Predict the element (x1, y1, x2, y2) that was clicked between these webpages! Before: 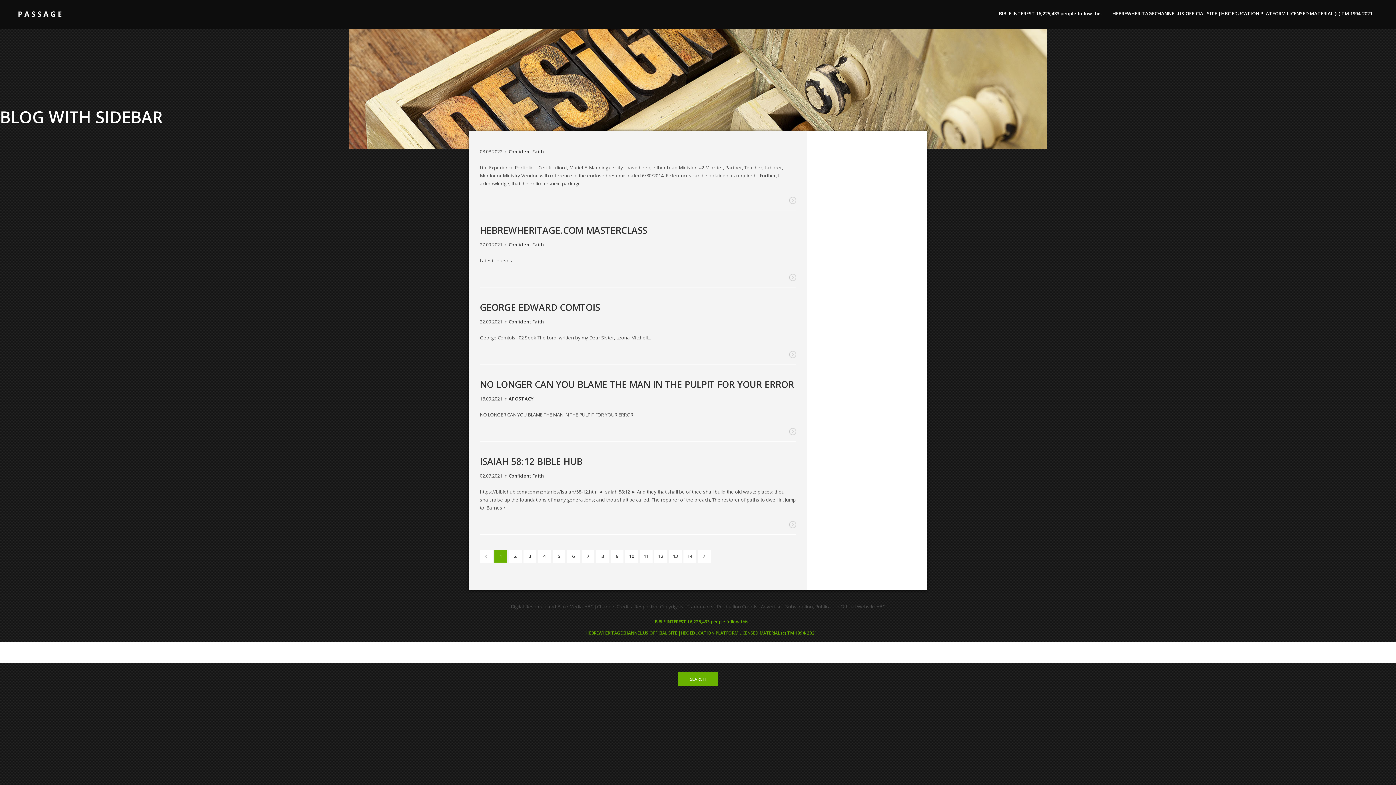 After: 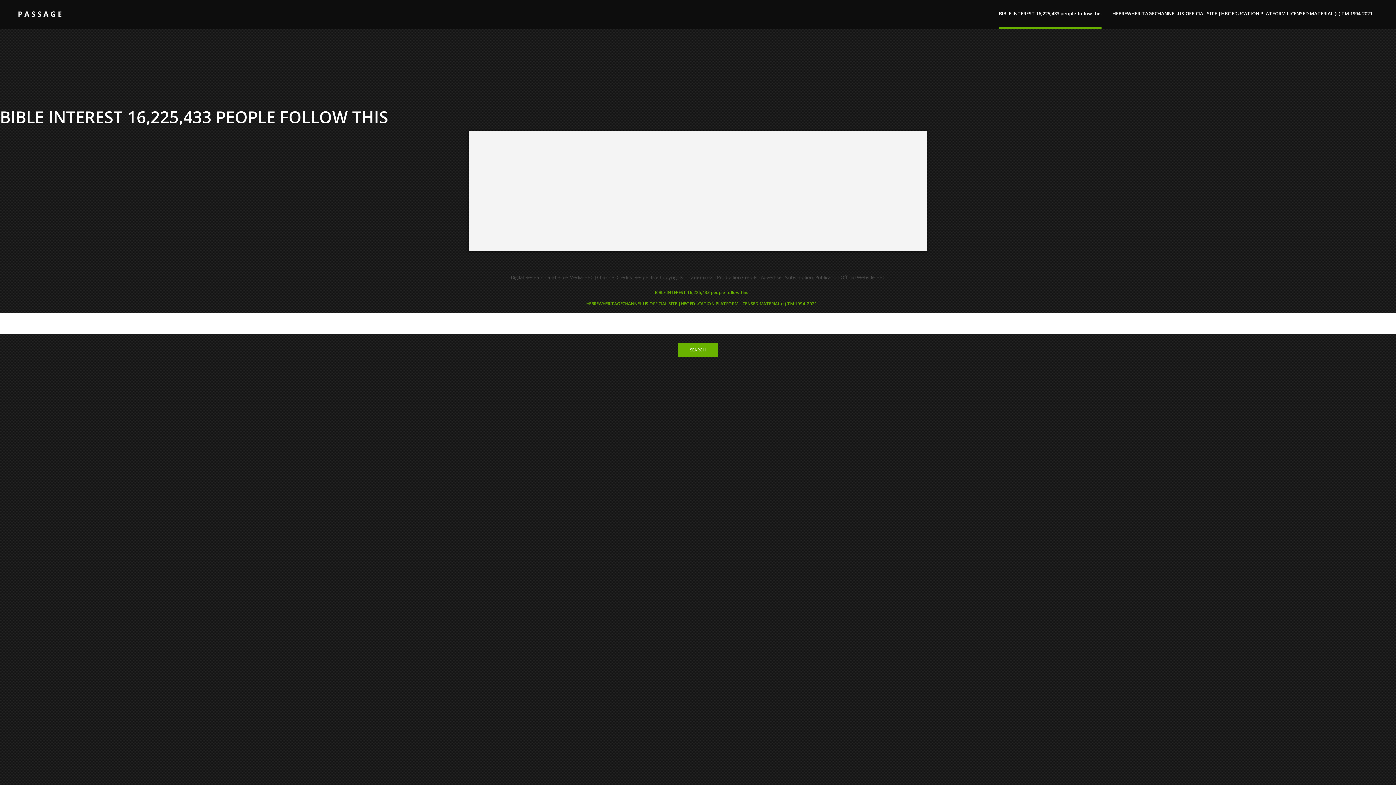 Action: label: BIBLE INTEREST 16,225,433 people follow this bbox: (655, 618, 748, 625)